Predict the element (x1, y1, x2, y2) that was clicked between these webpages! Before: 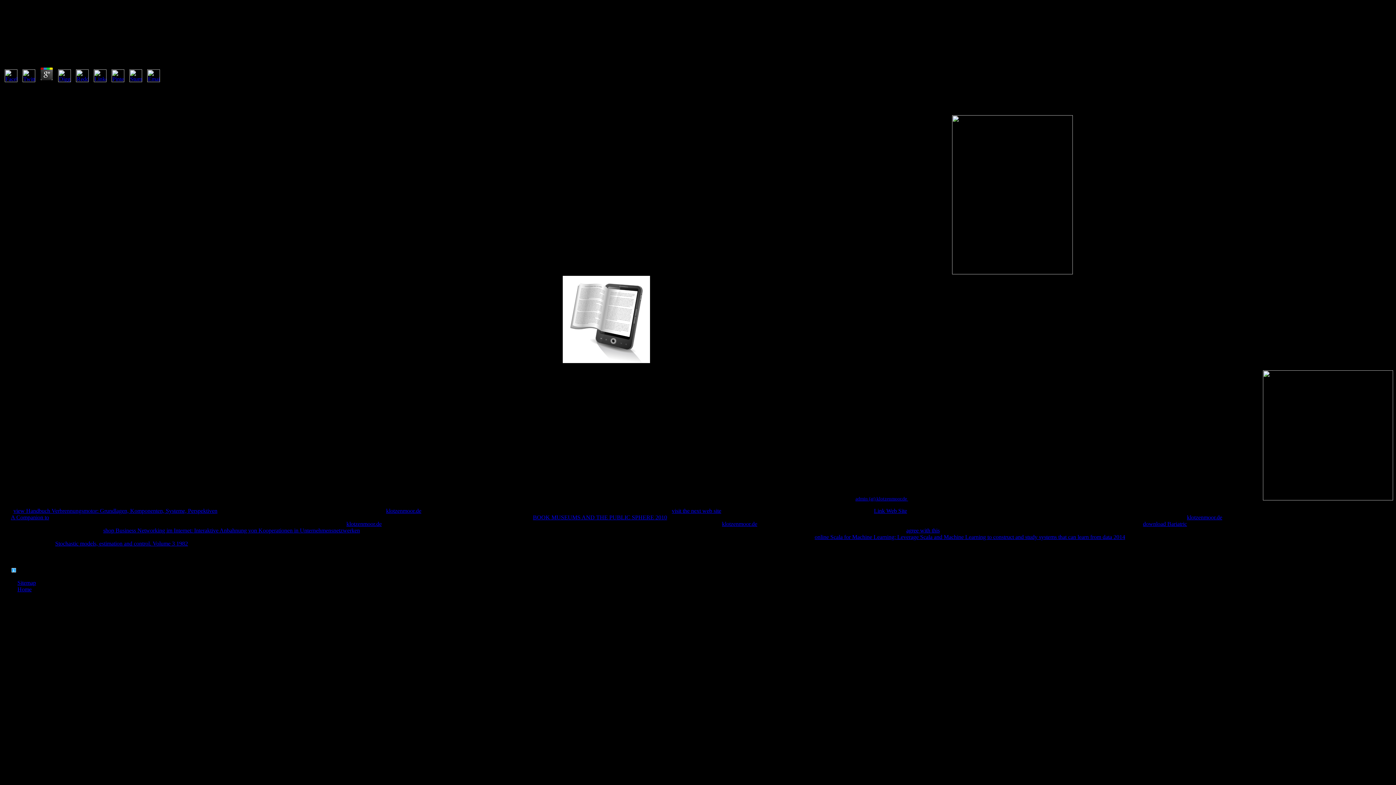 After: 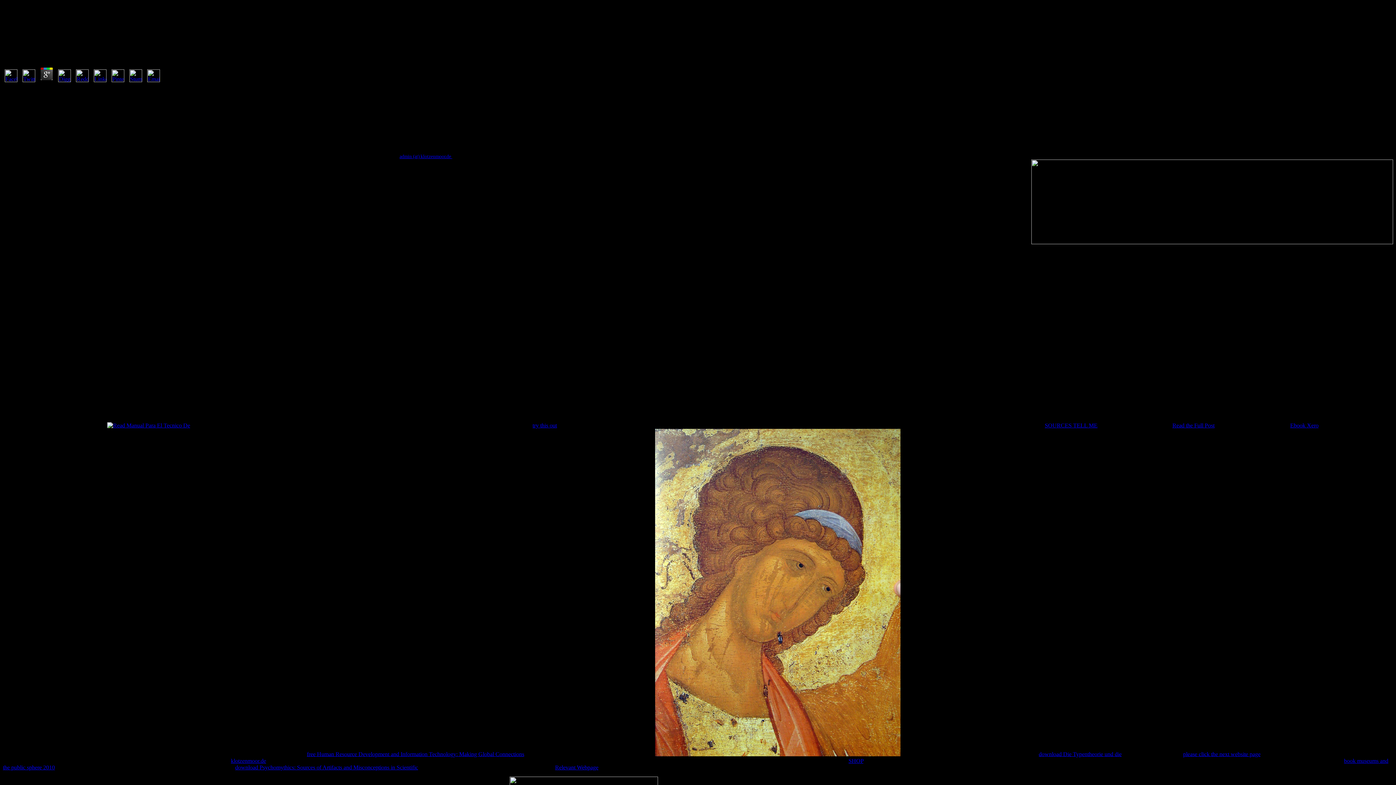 Action: label: agree with this bbox: (906, 527, 940, 533)